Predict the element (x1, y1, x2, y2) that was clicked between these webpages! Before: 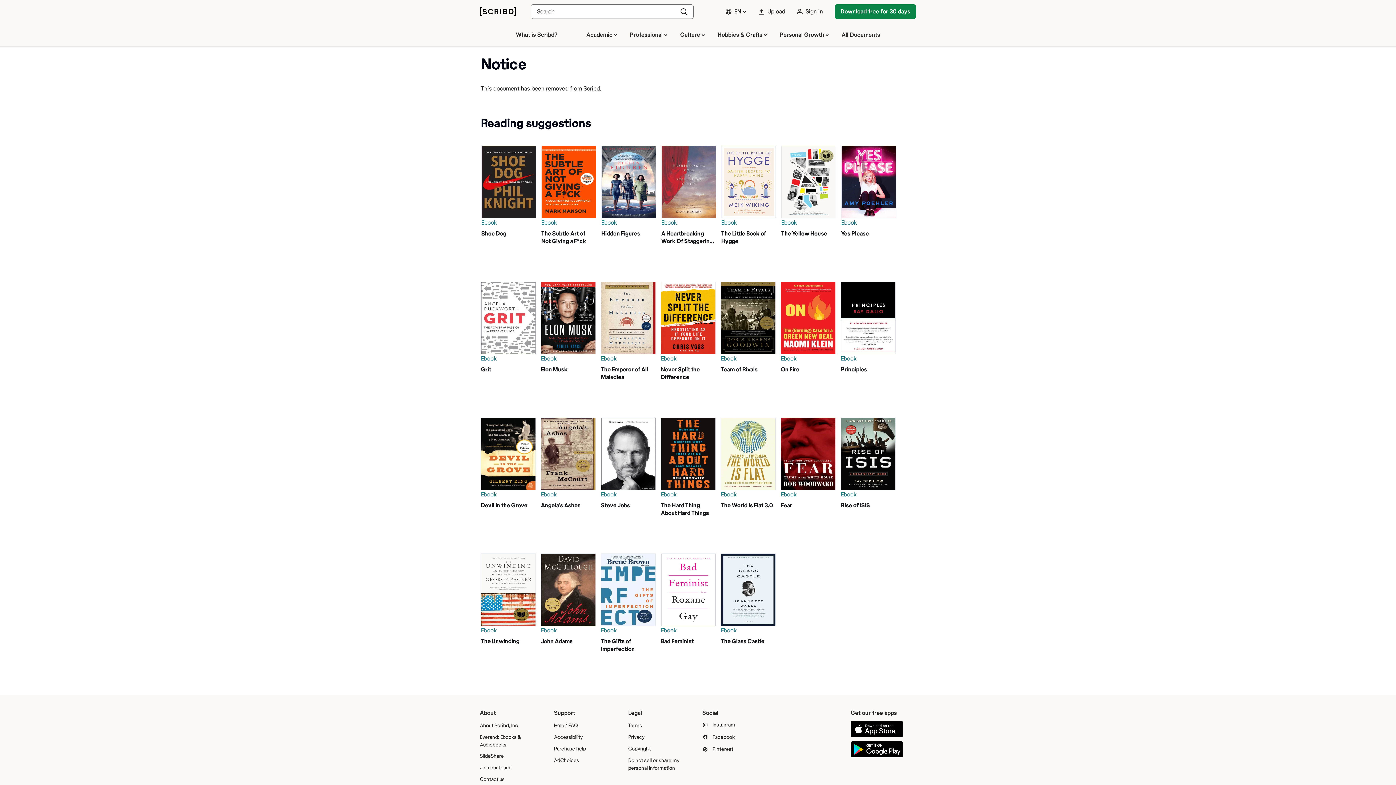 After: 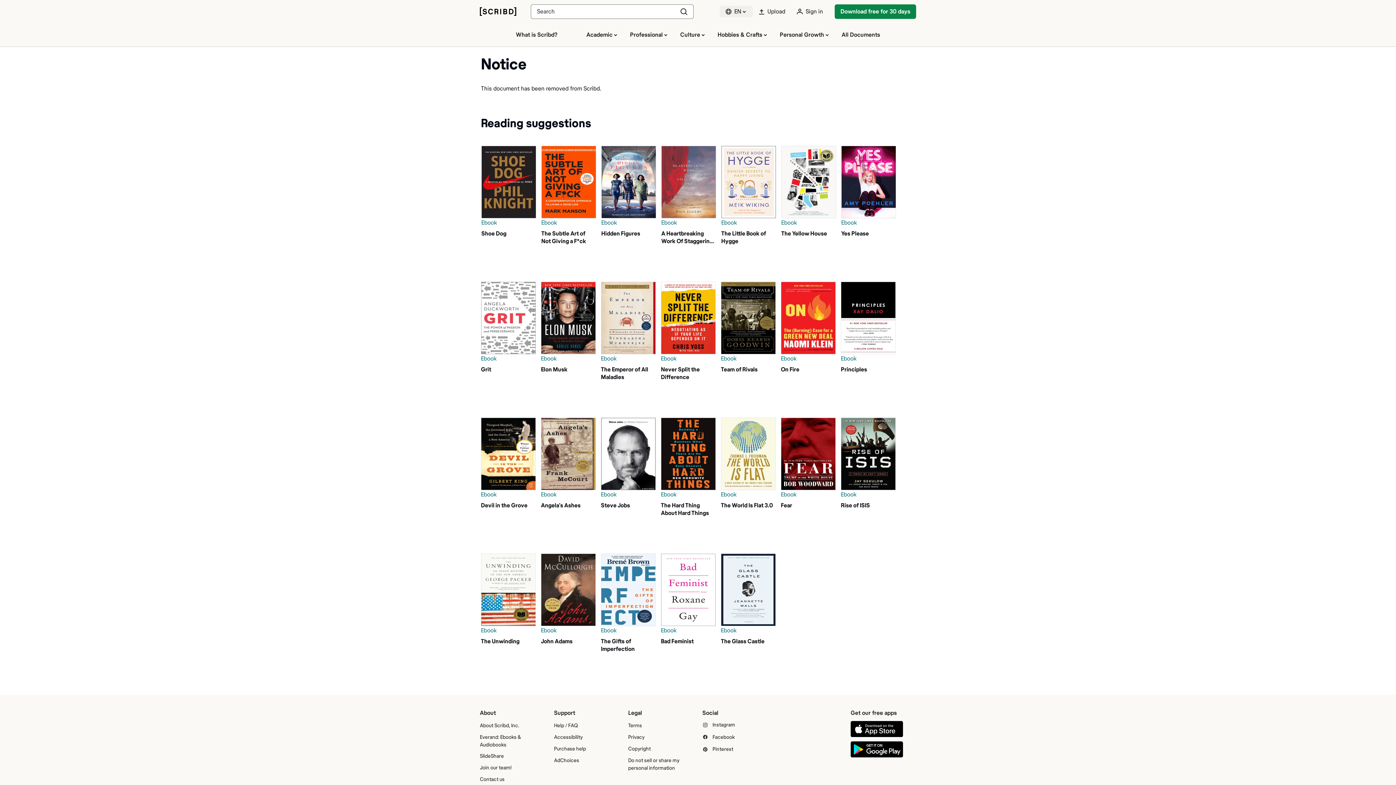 Action: label: EN
CHANGE LANGUAGE bbox: (720, 5, 753, 17)